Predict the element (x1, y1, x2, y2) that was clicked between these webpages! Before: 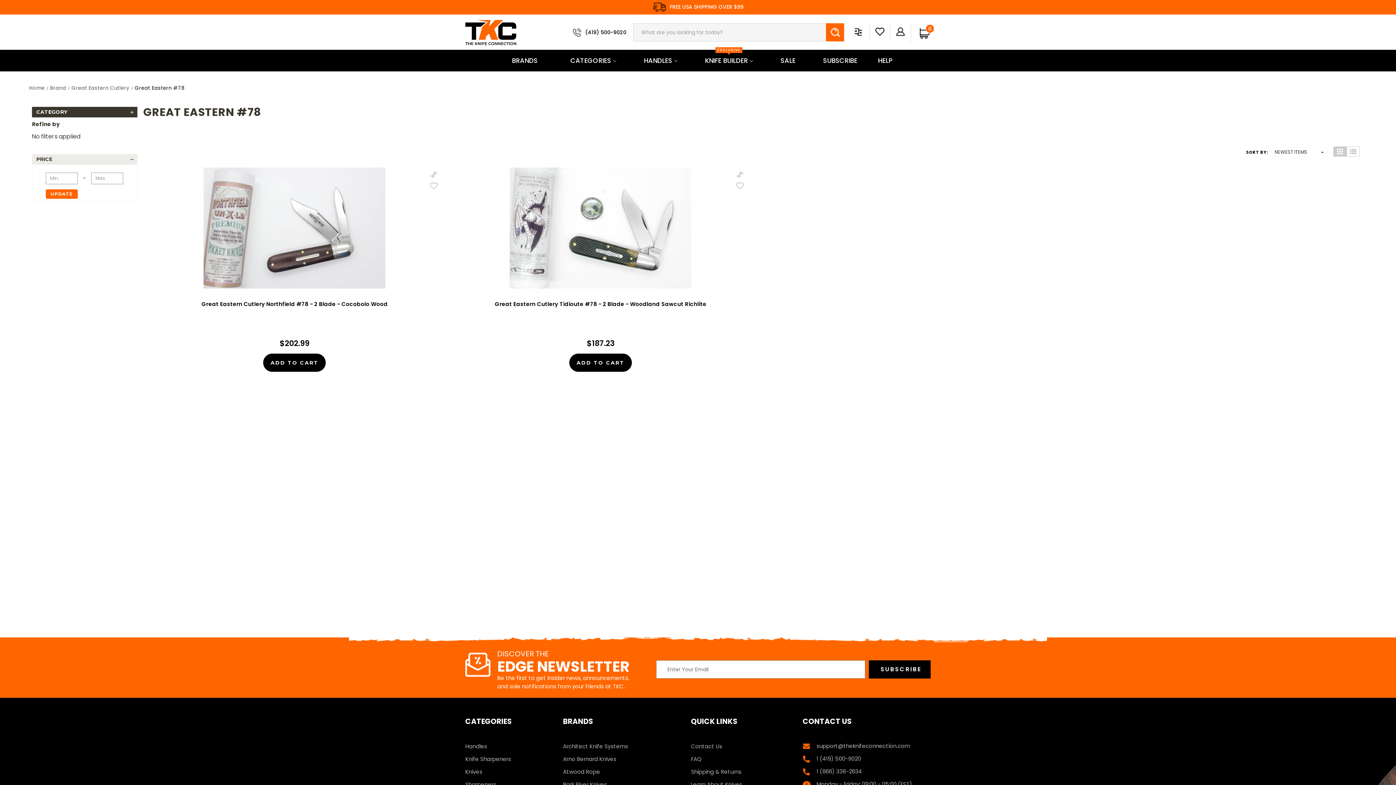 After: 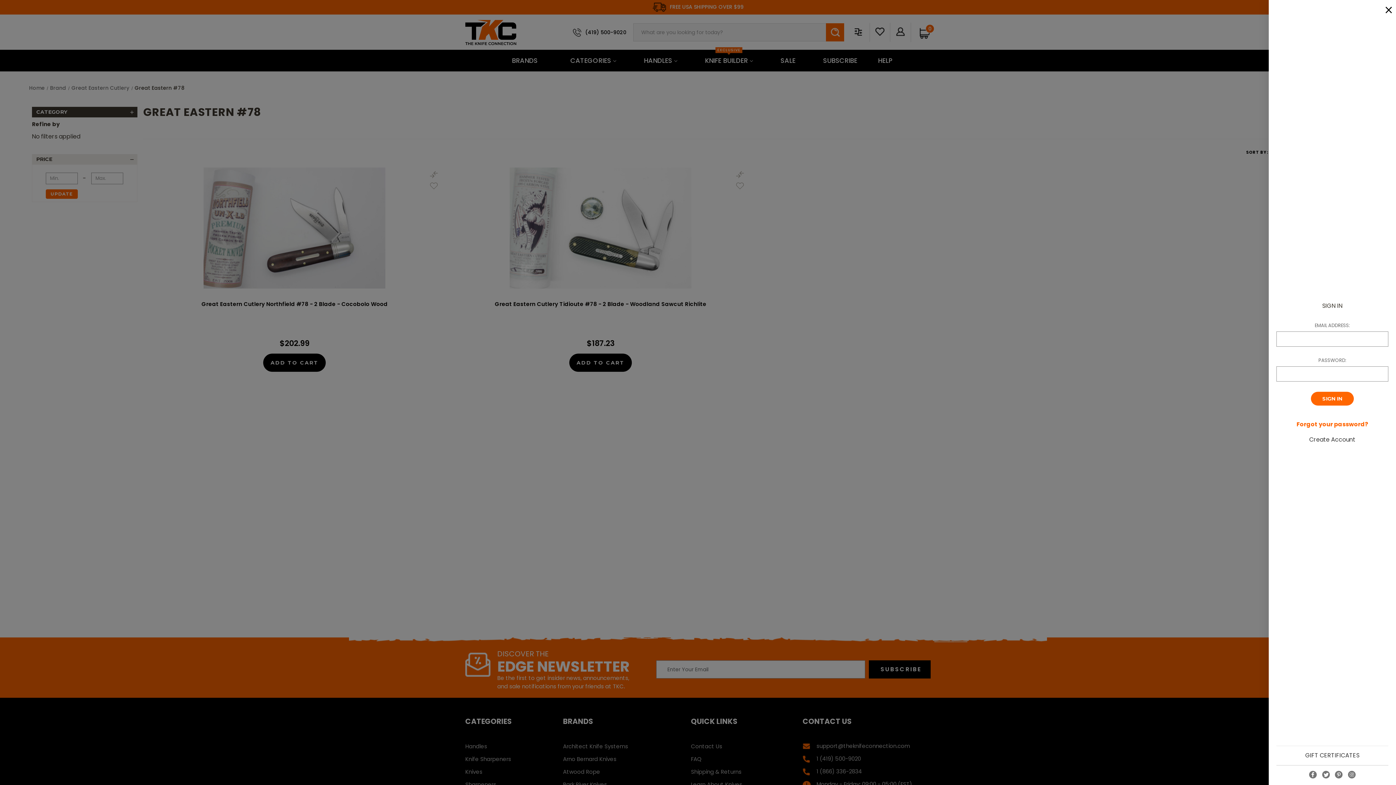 Action: bbox: (890, 22, 910, 42)